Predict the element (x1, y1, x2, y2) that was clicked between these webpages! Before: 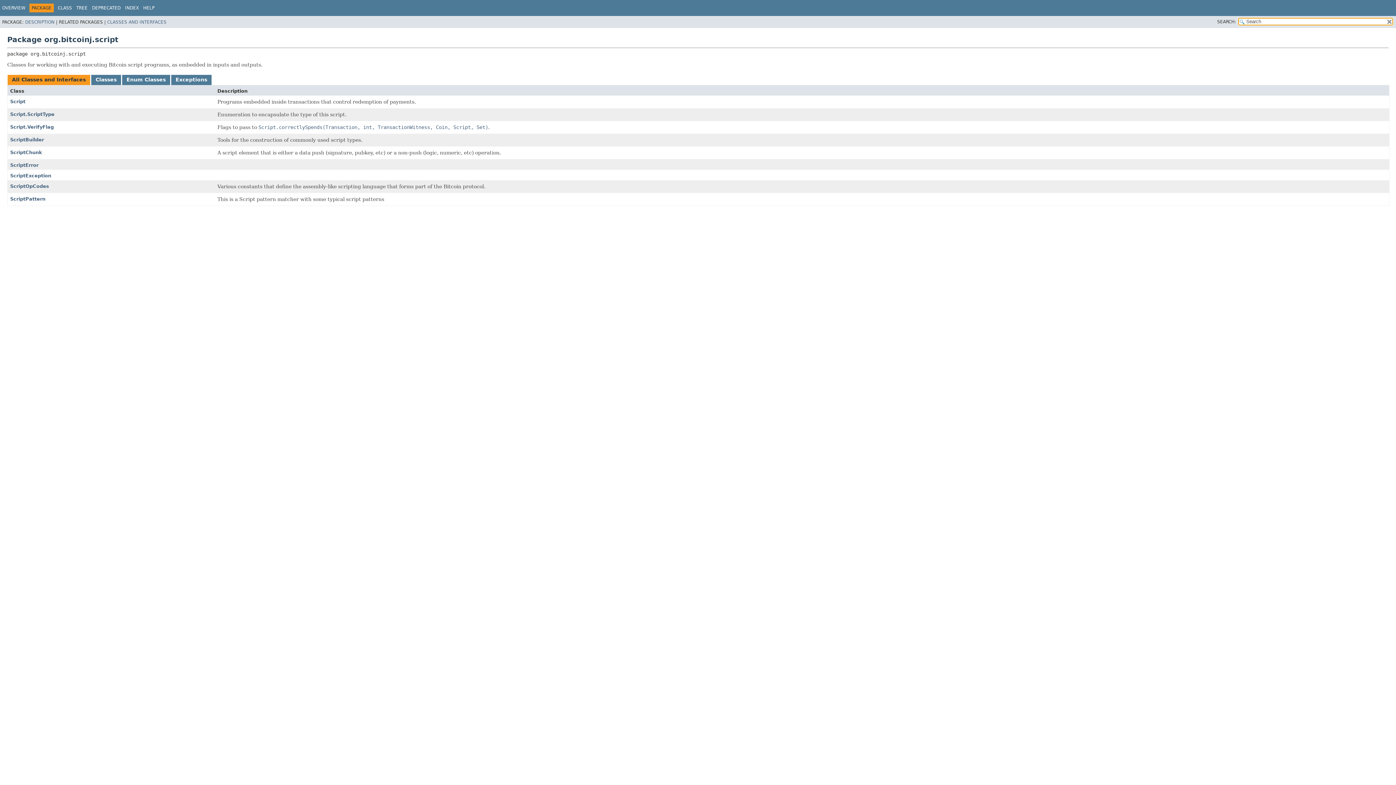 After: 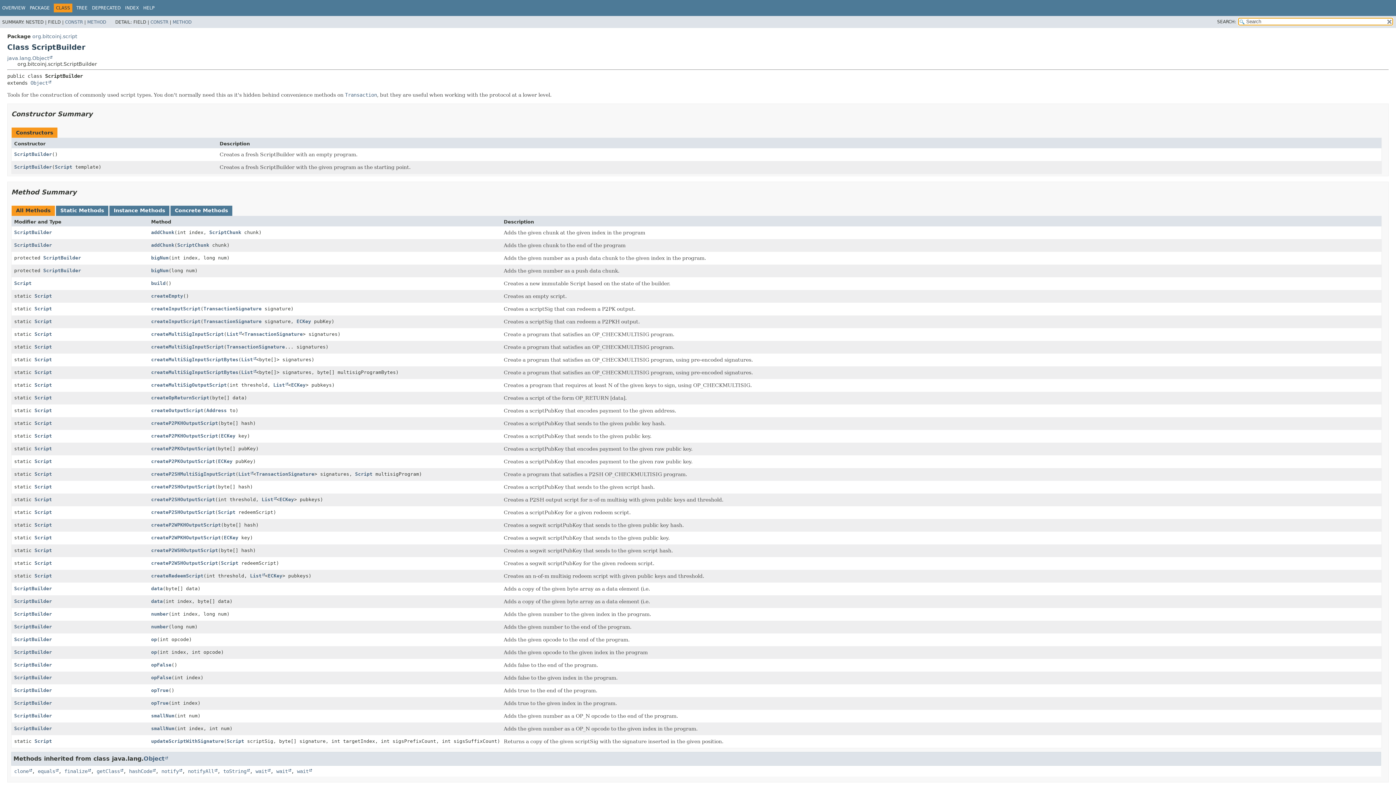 Action: label: ScriptBuilder bbox: (10, 136, 44, 142)